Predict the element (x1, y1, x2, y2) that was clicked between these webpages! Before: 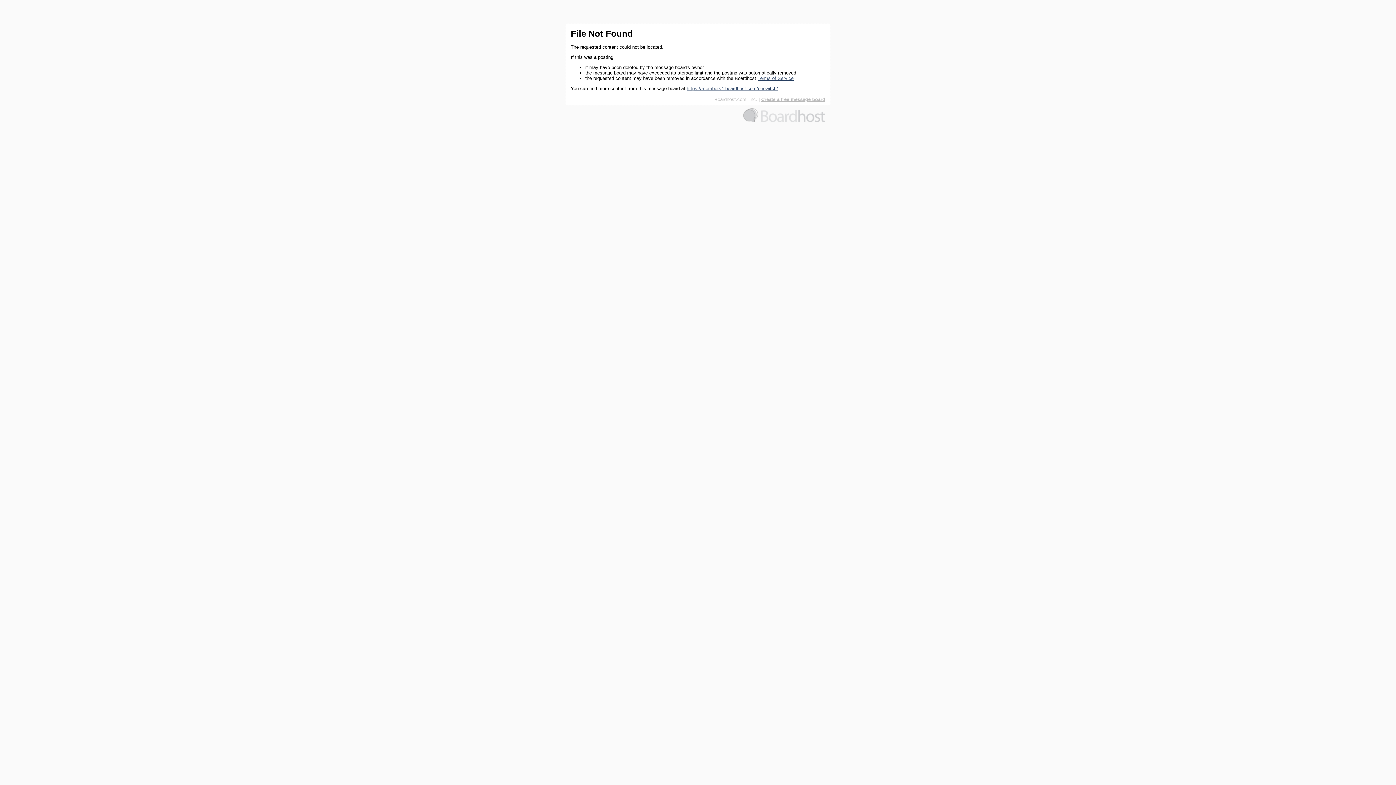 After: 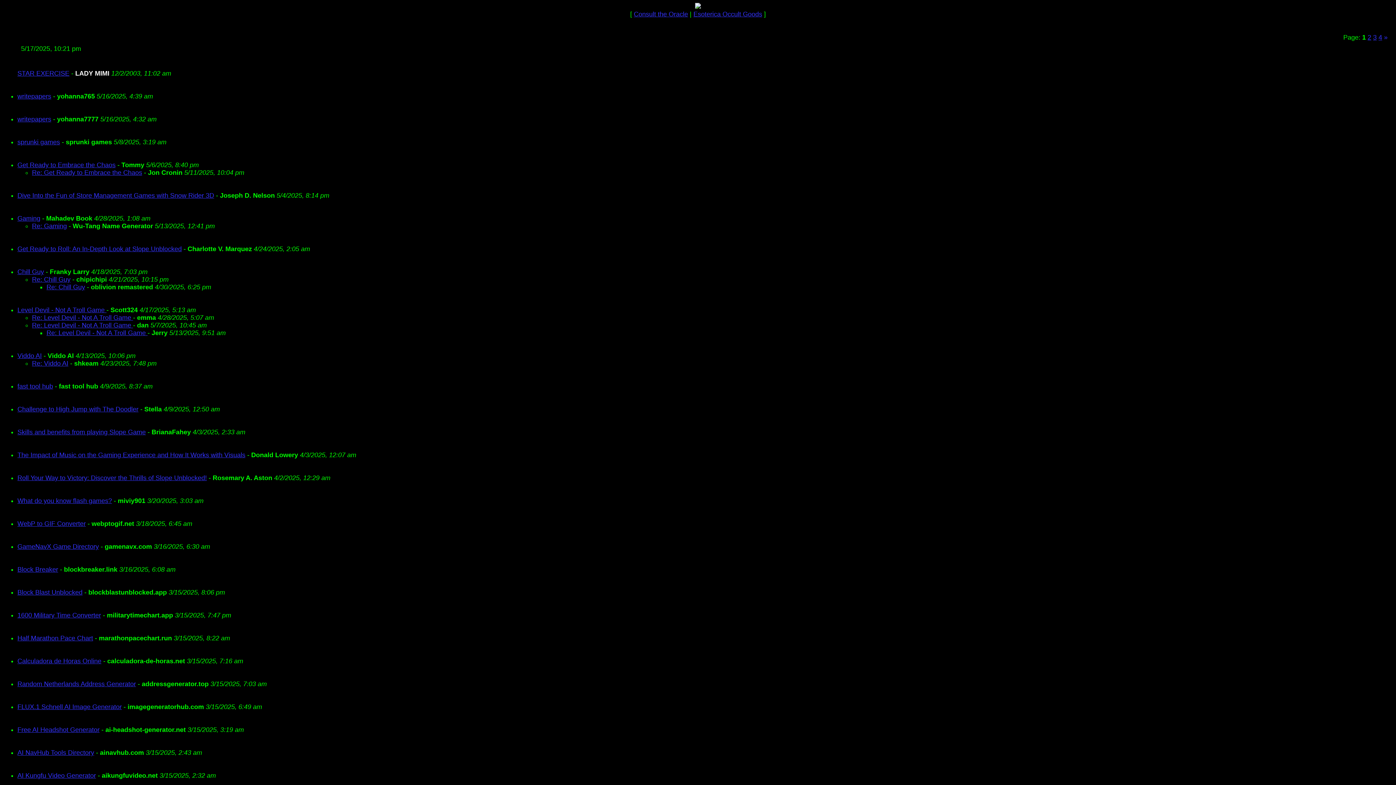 Action: label: https://members4.boardhost.com/onewitch/ bbox: (686, 85, 778, 91)